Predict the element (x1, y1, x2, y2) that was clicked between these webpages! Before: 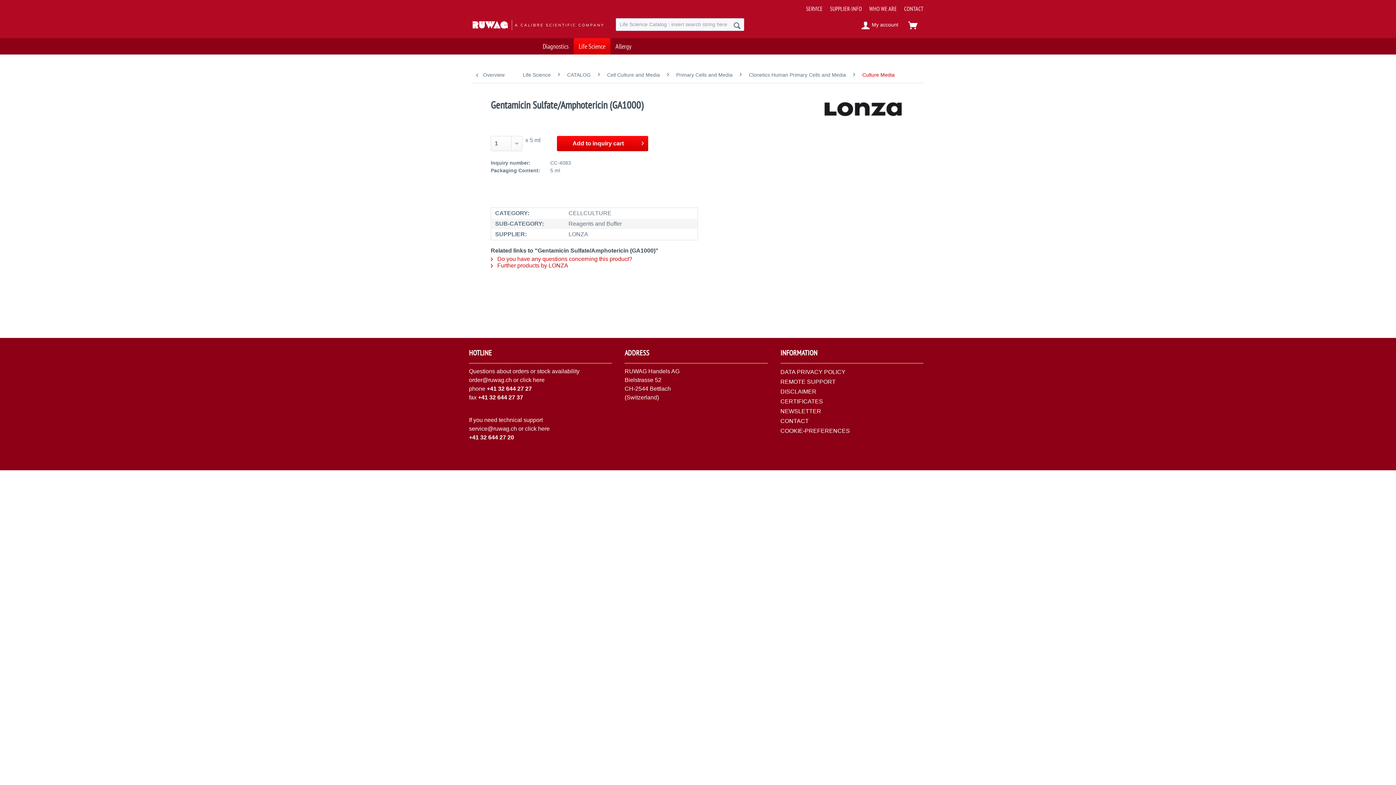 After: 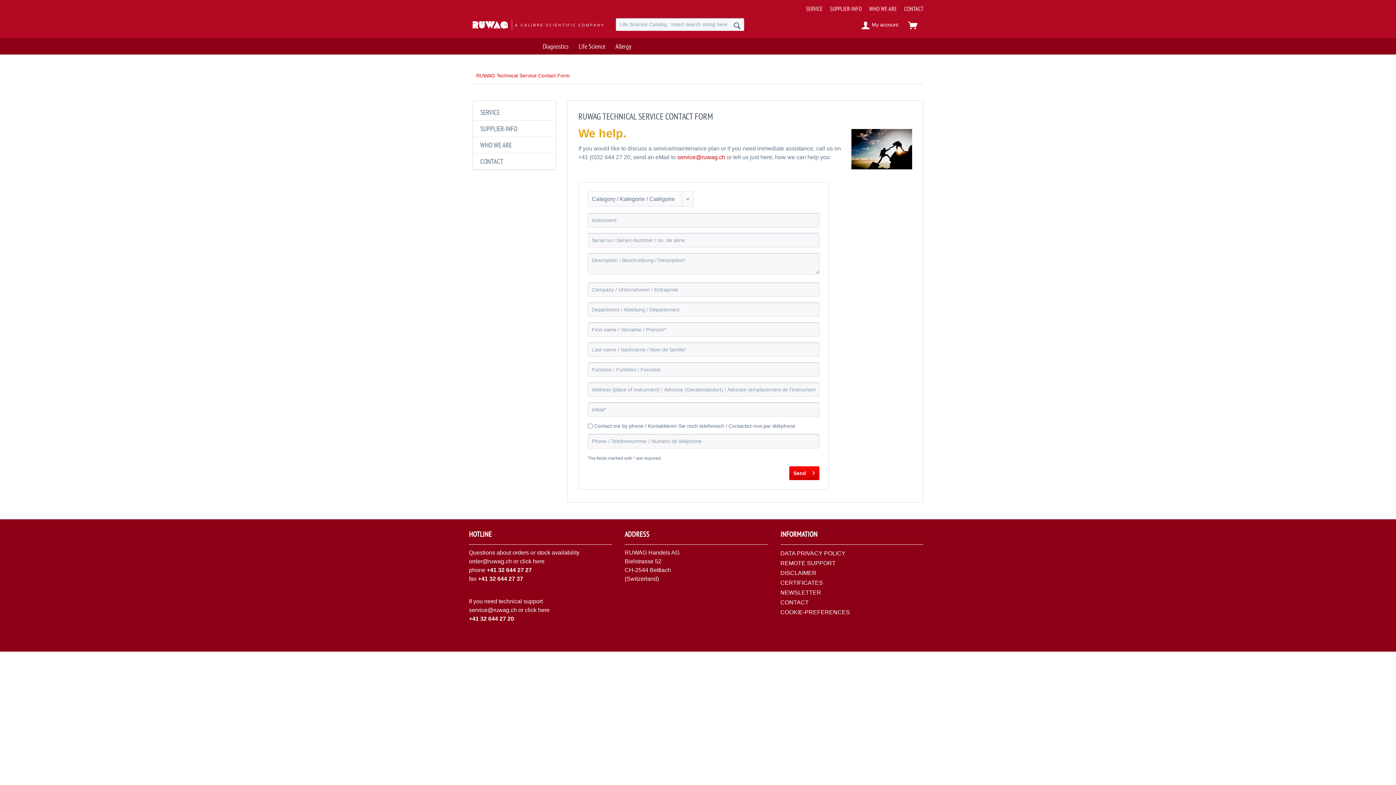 Action: bbox: (538, 425, 549, 432) label: here